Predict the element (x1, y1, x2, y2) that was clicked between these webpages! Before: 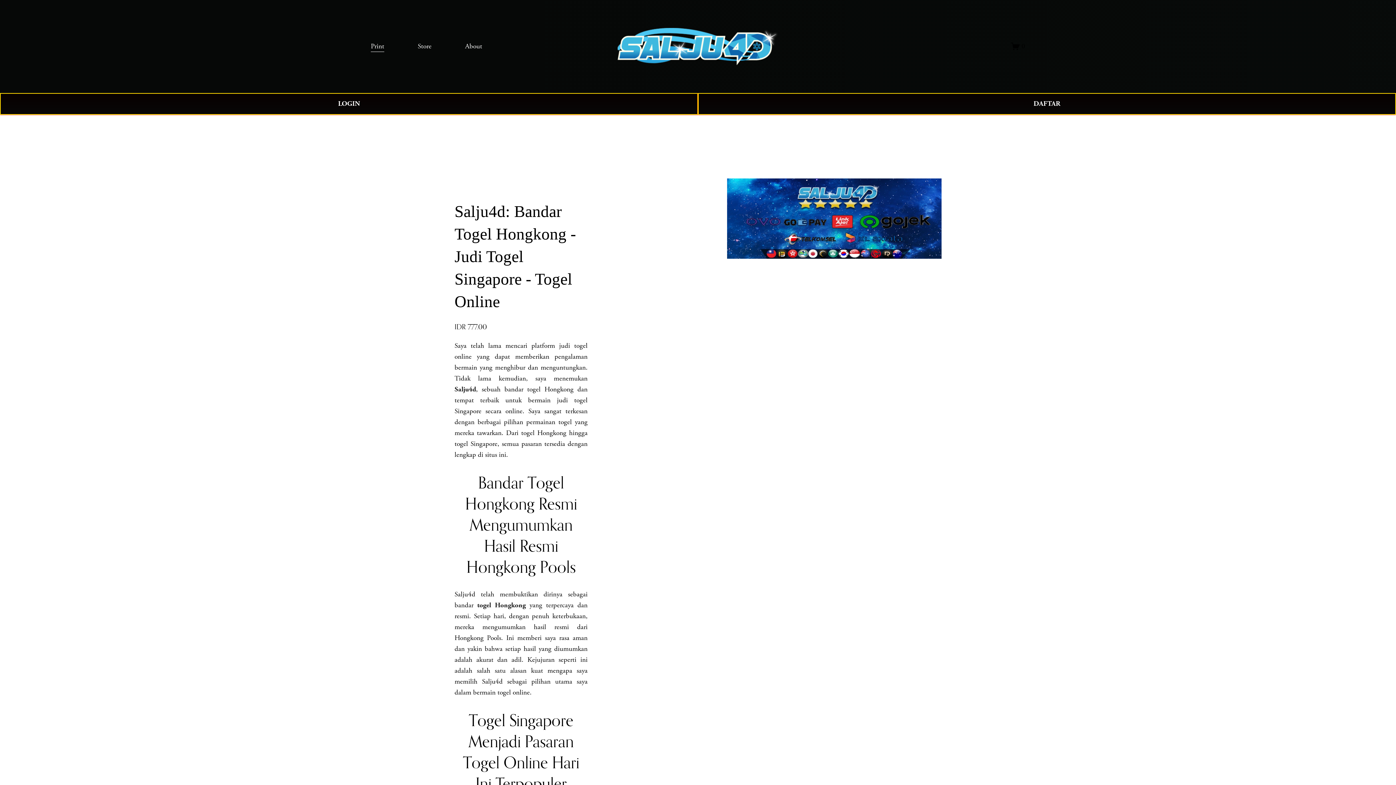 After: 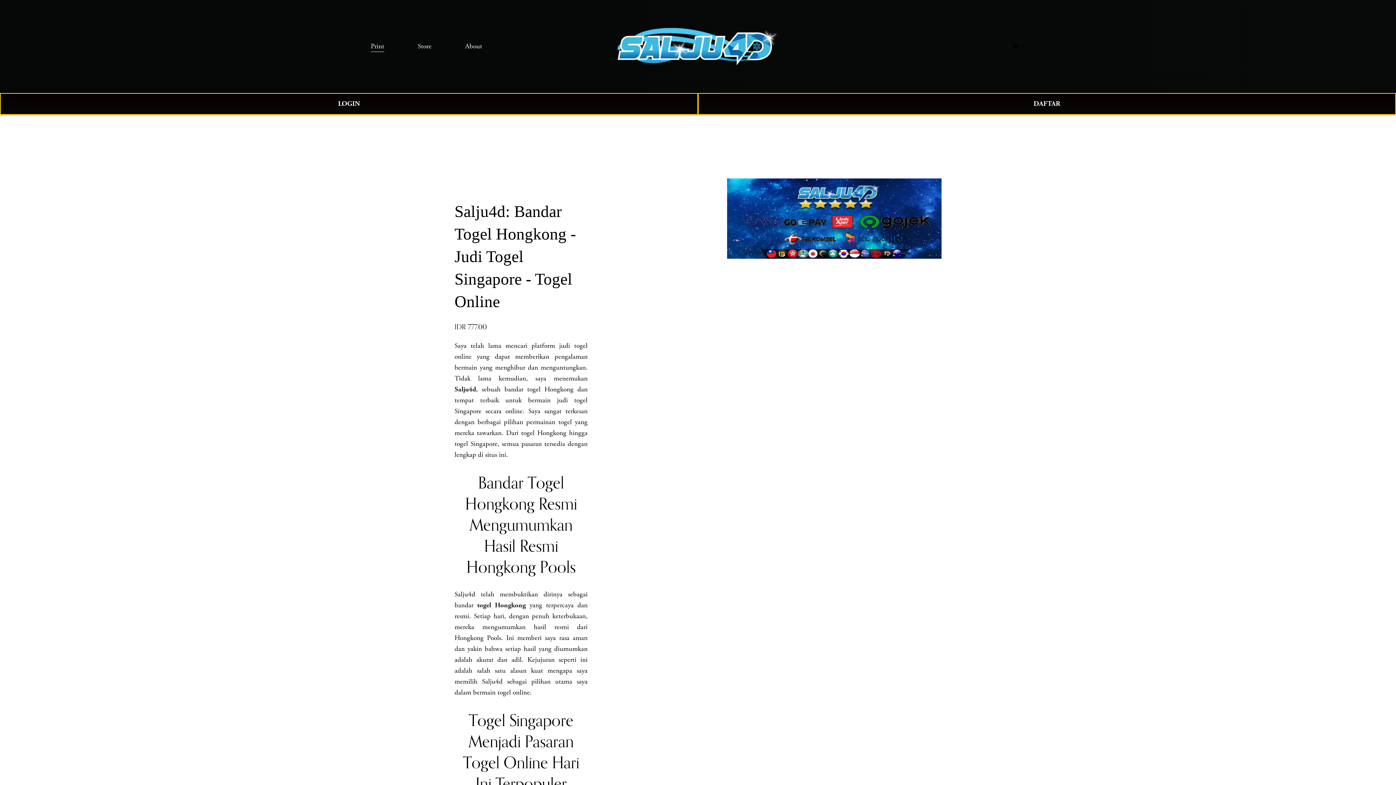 Action: label: Print bbox: (370, 40, 384, 52)